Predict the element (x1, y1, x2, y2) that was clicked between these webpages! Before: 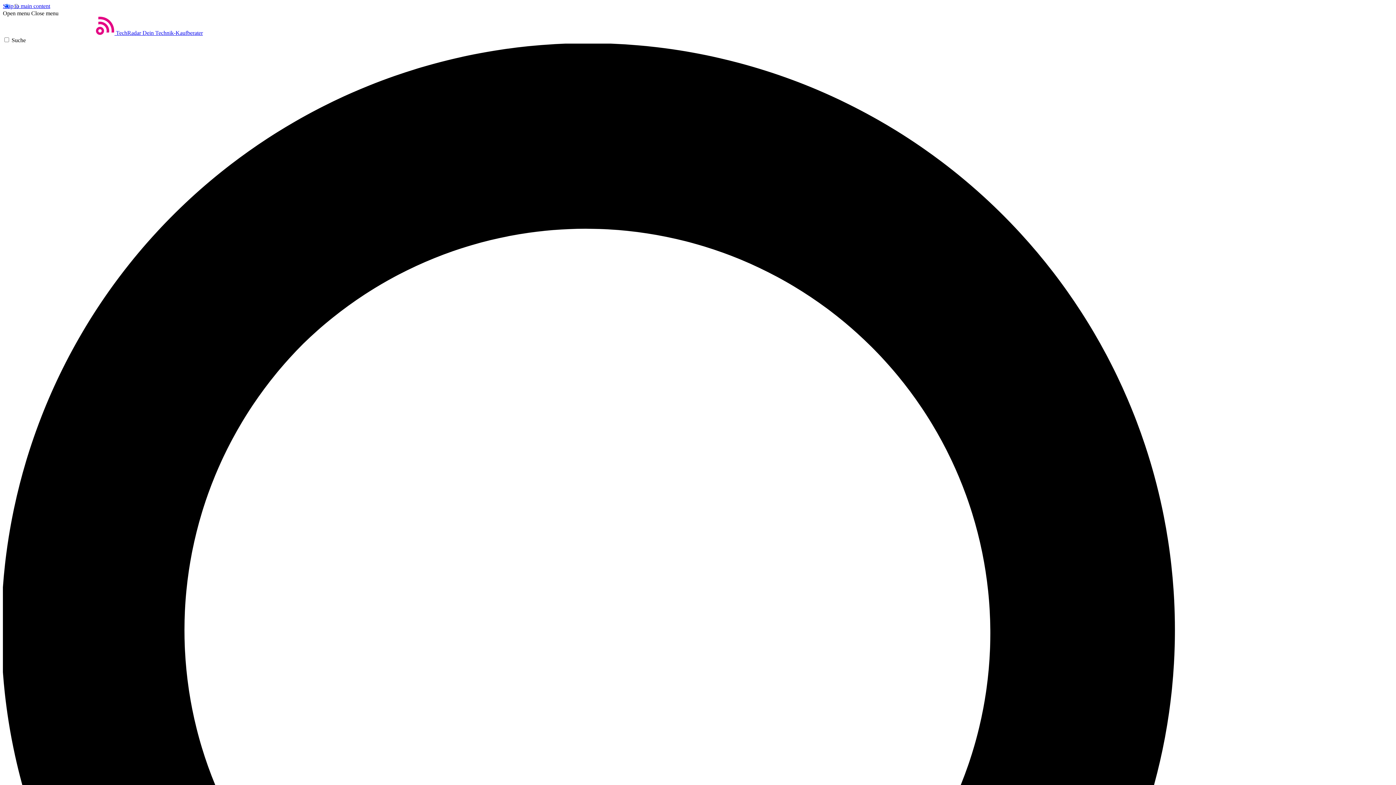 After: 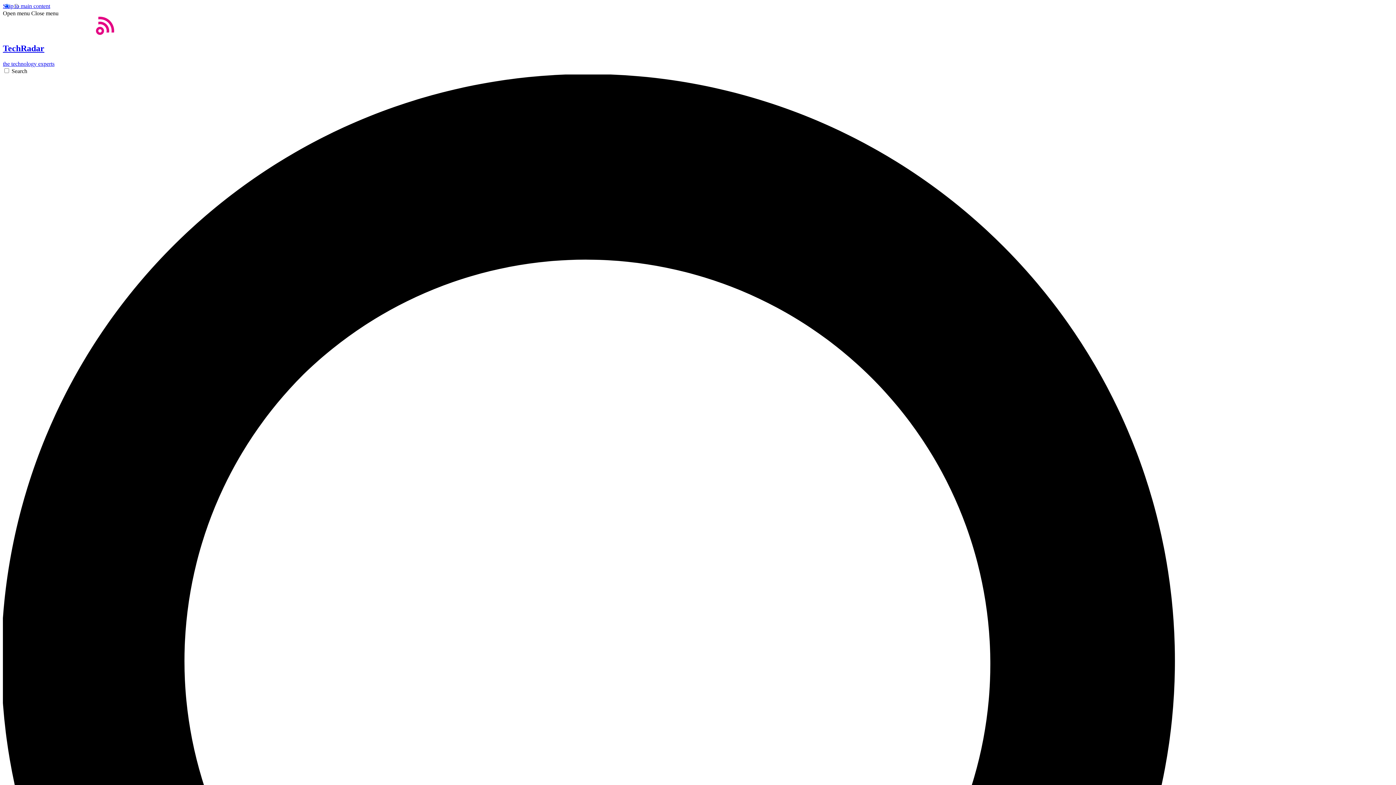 Action: label: Start bbox: (2, 29, 202, 36)